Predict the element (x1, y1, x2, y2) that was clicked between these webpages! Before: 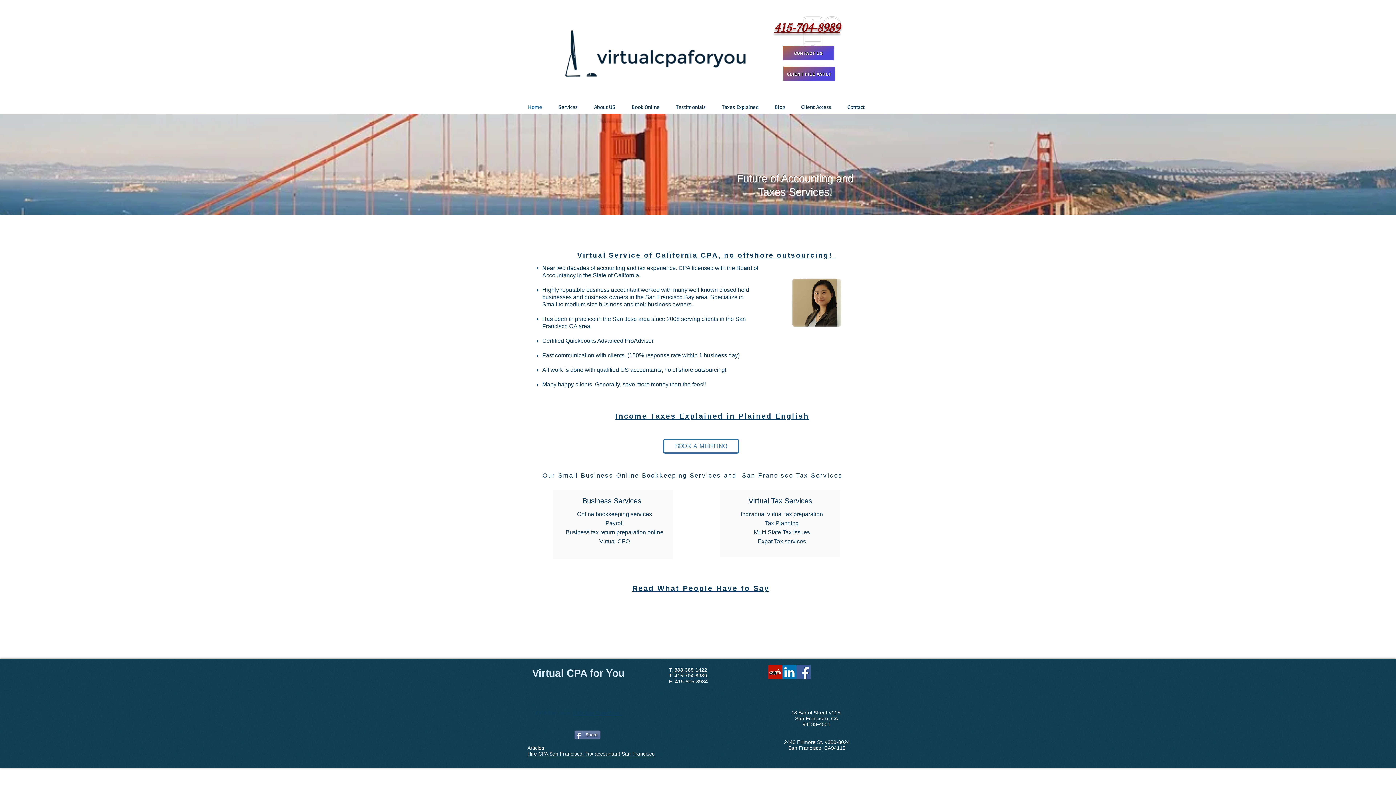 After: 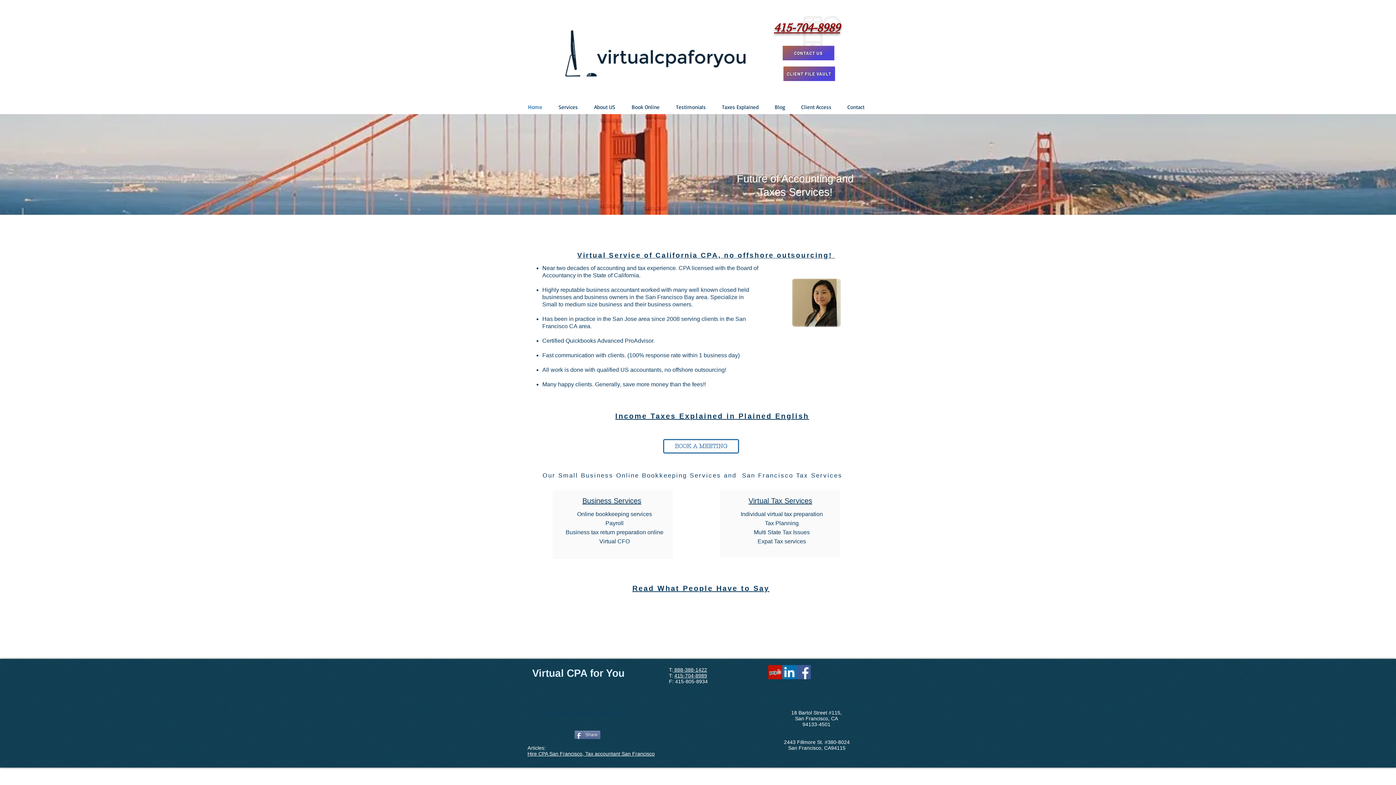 Action: bbox: (796, 472, 811, 479) label: Tax 